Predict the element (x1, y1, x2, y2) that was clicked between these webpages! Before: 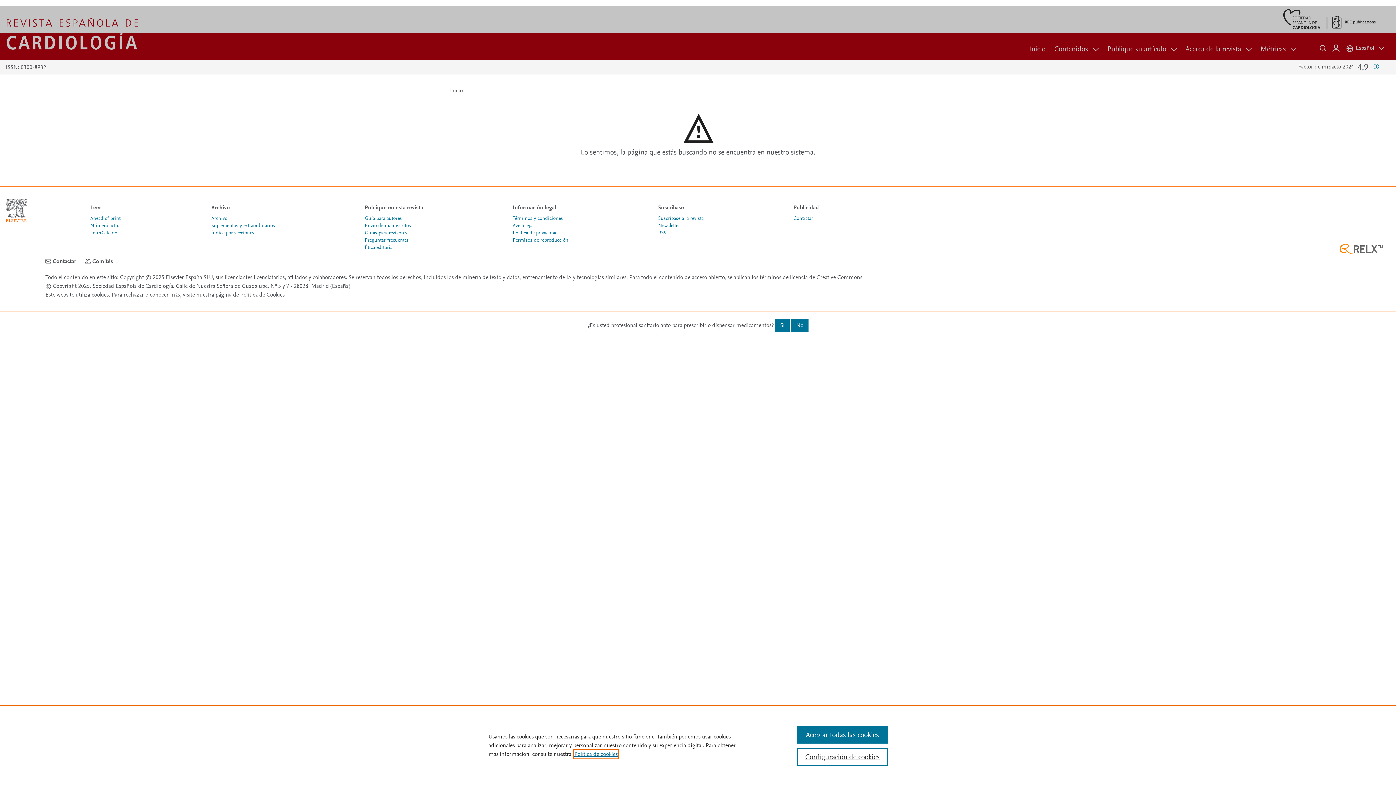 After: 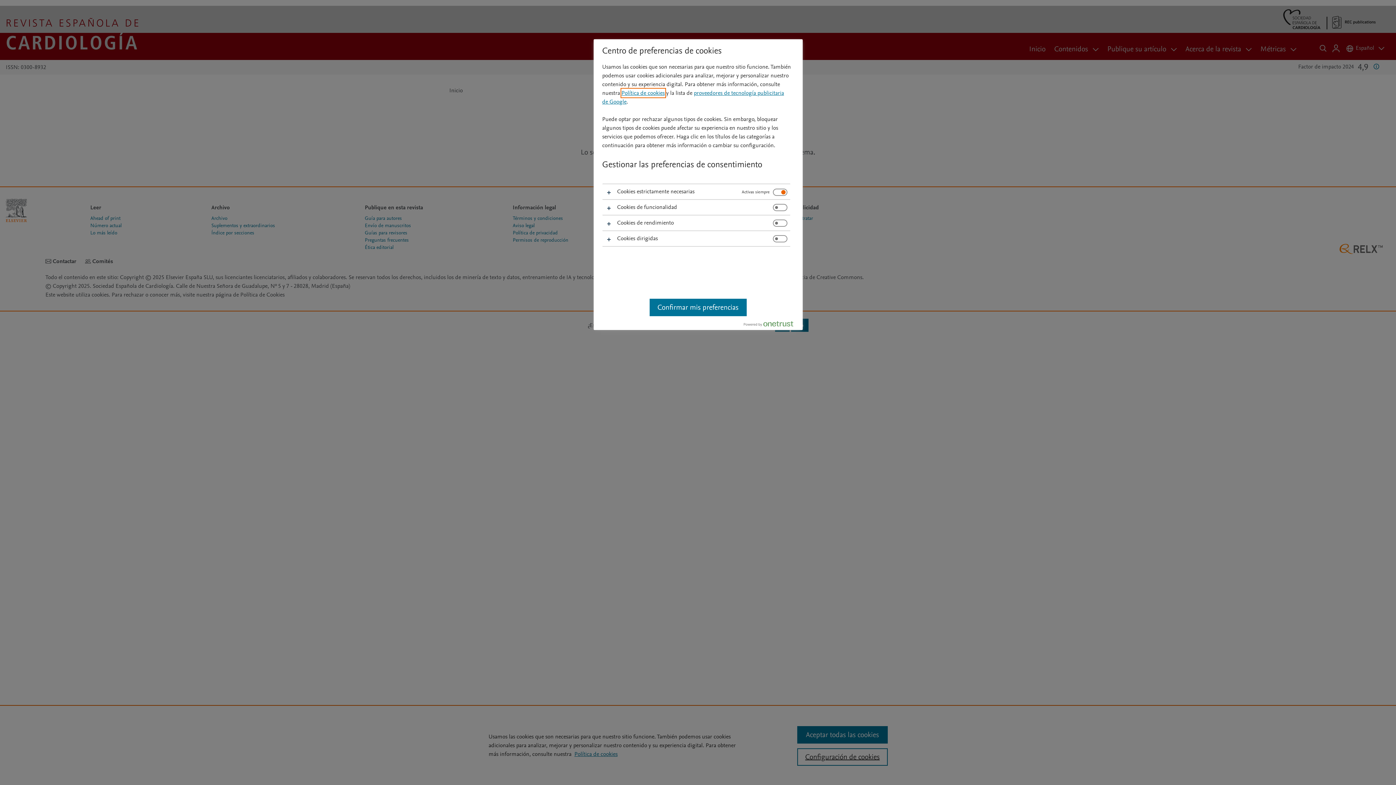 Action: bbox: (797, 748, 887, 766) label: Configuración de cookies